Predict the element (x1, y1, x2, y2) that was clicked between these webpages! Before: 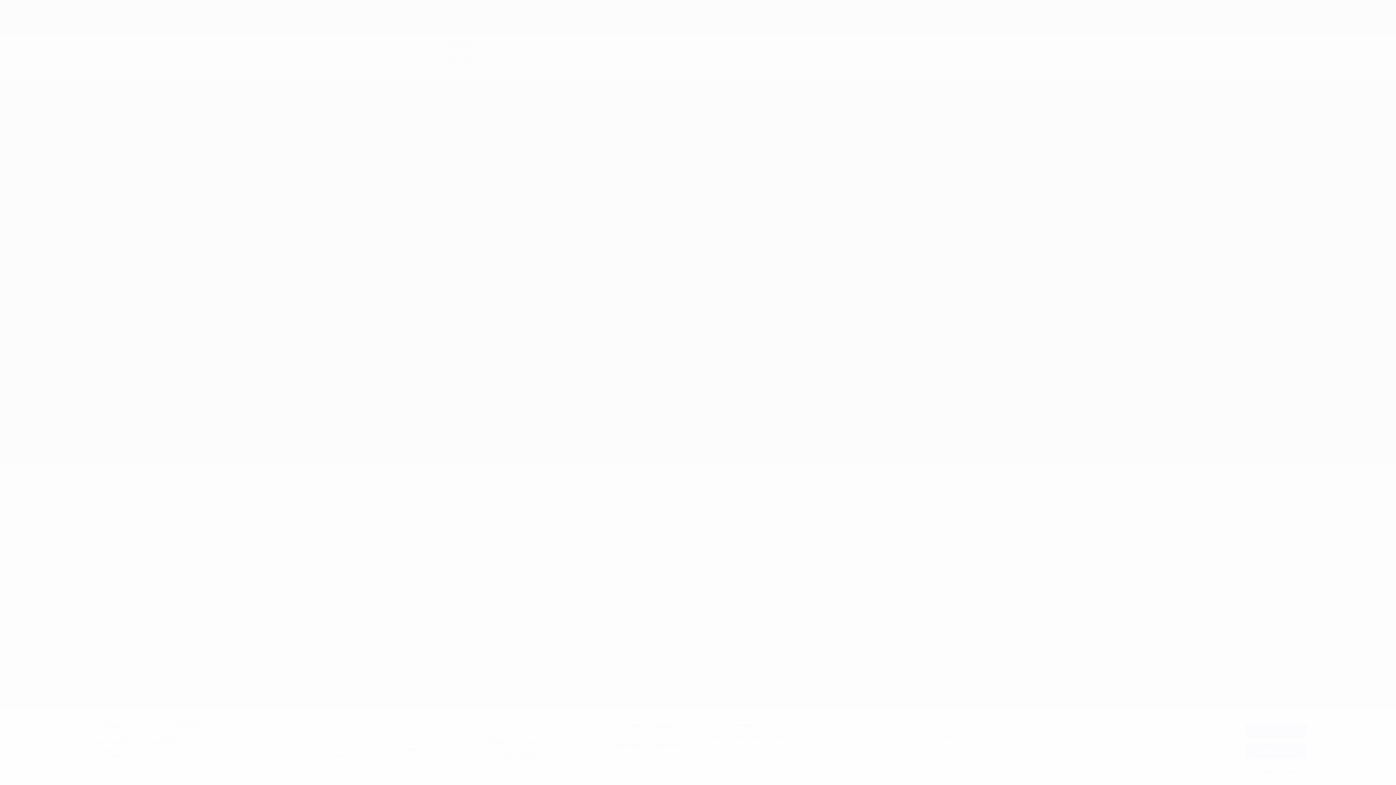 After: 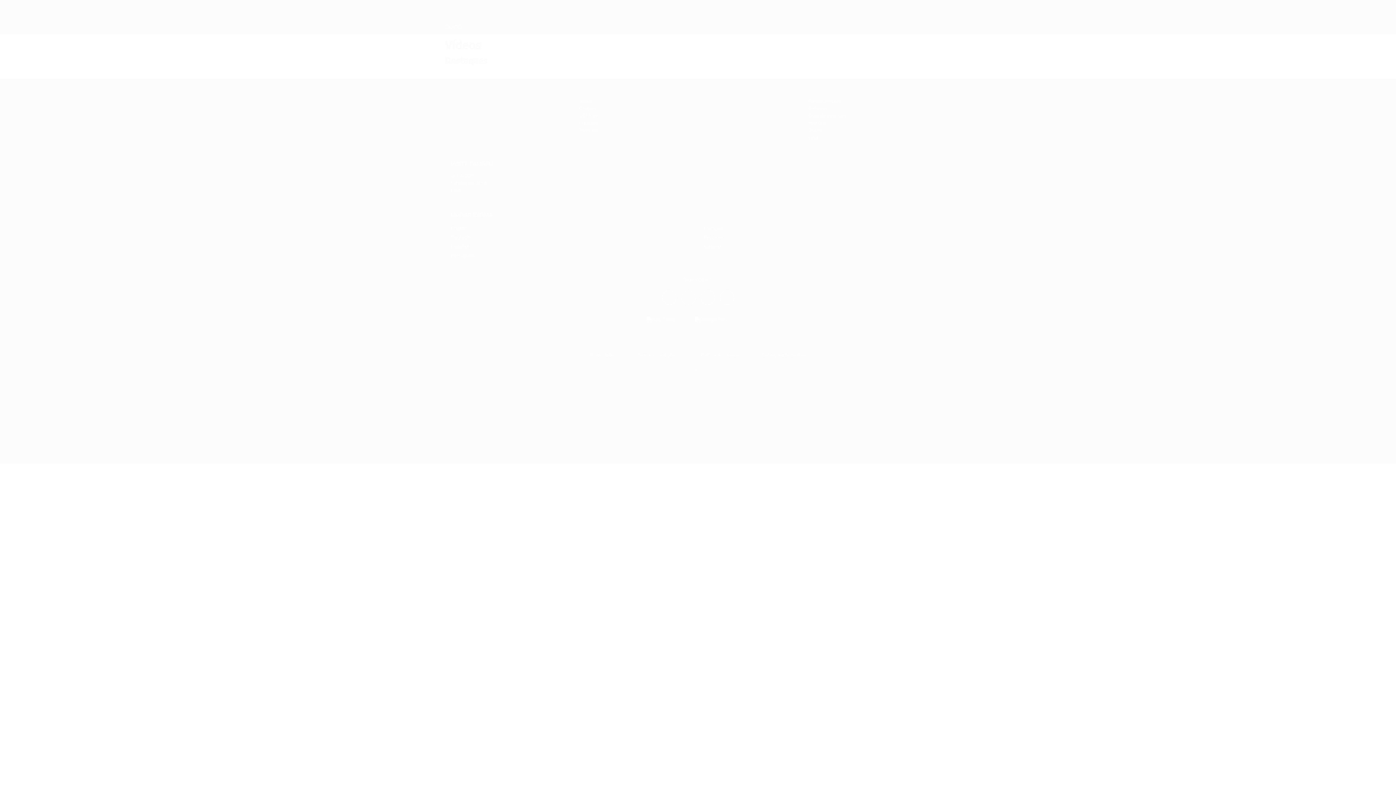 Action: label: Aceito bbox: (1245, 724, 1307, 738)